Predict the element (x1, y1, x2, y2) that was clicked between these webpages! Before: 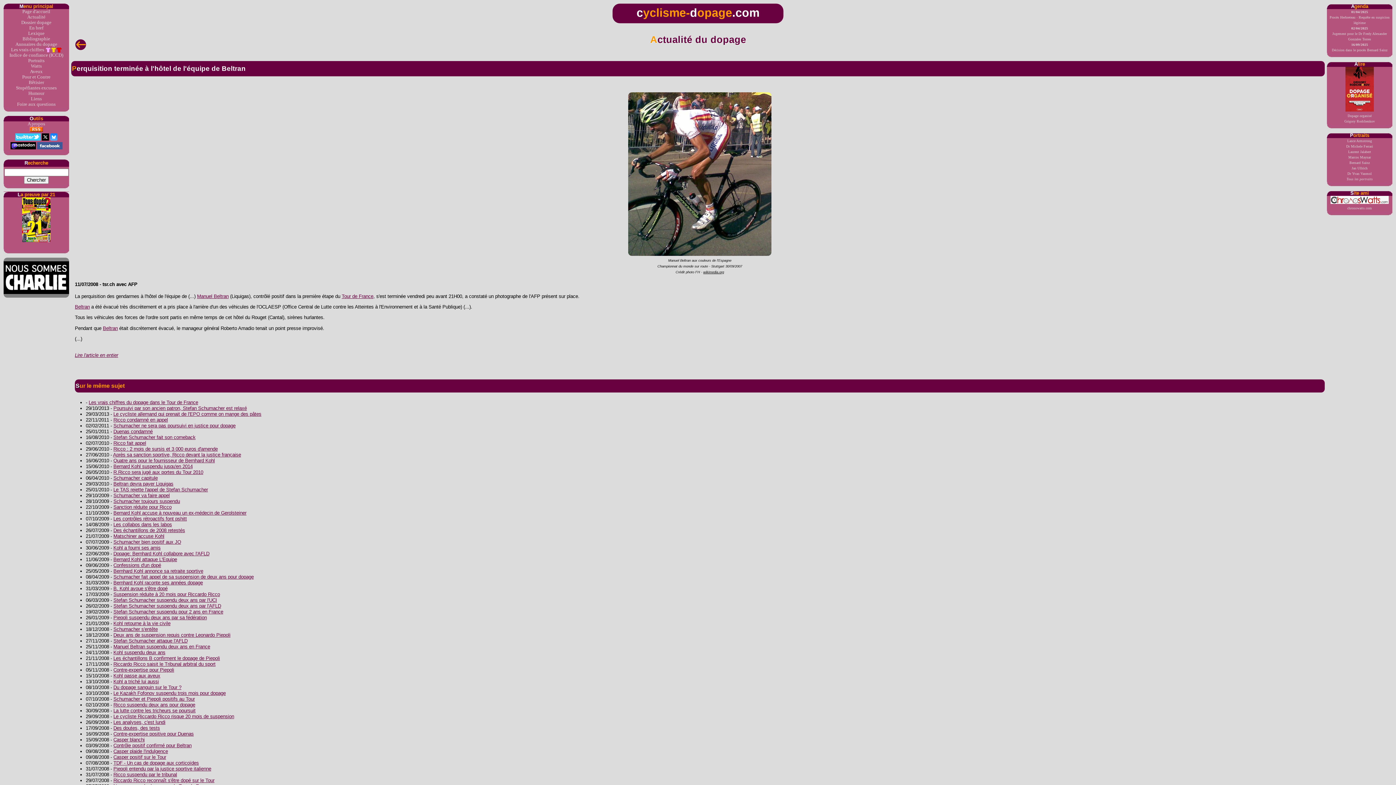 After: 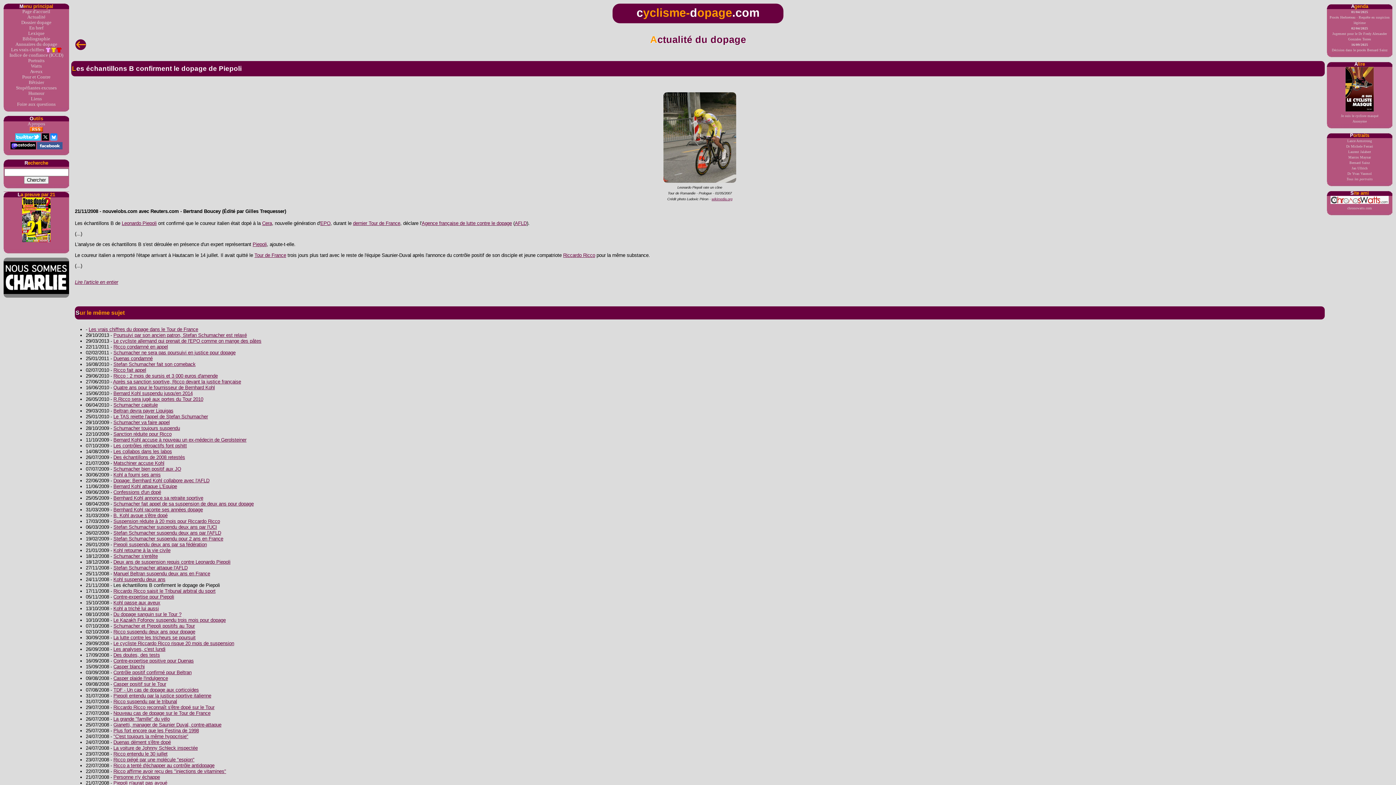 Action: label: Les échantillons B confirment le dopage de Piepoli bbox: (113, 655, 220, 661)